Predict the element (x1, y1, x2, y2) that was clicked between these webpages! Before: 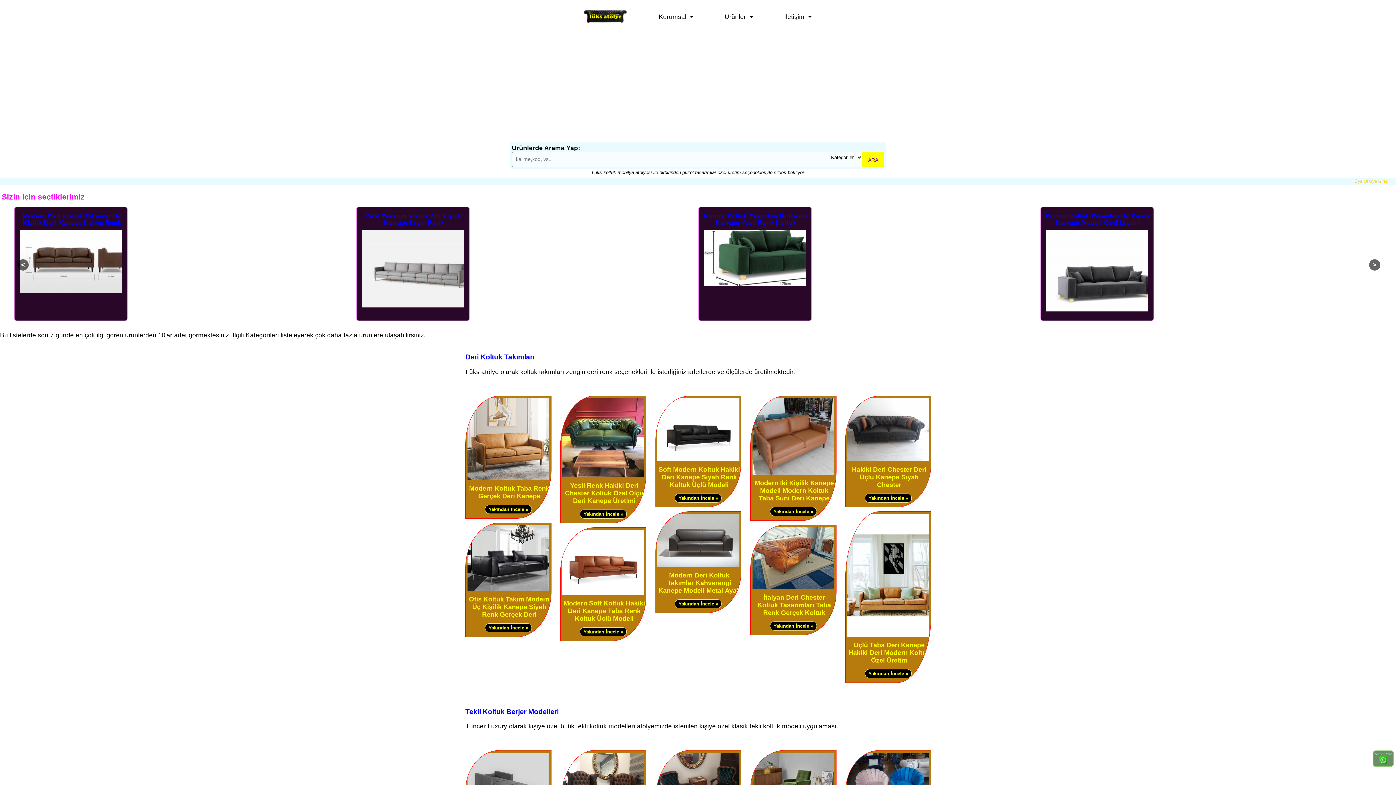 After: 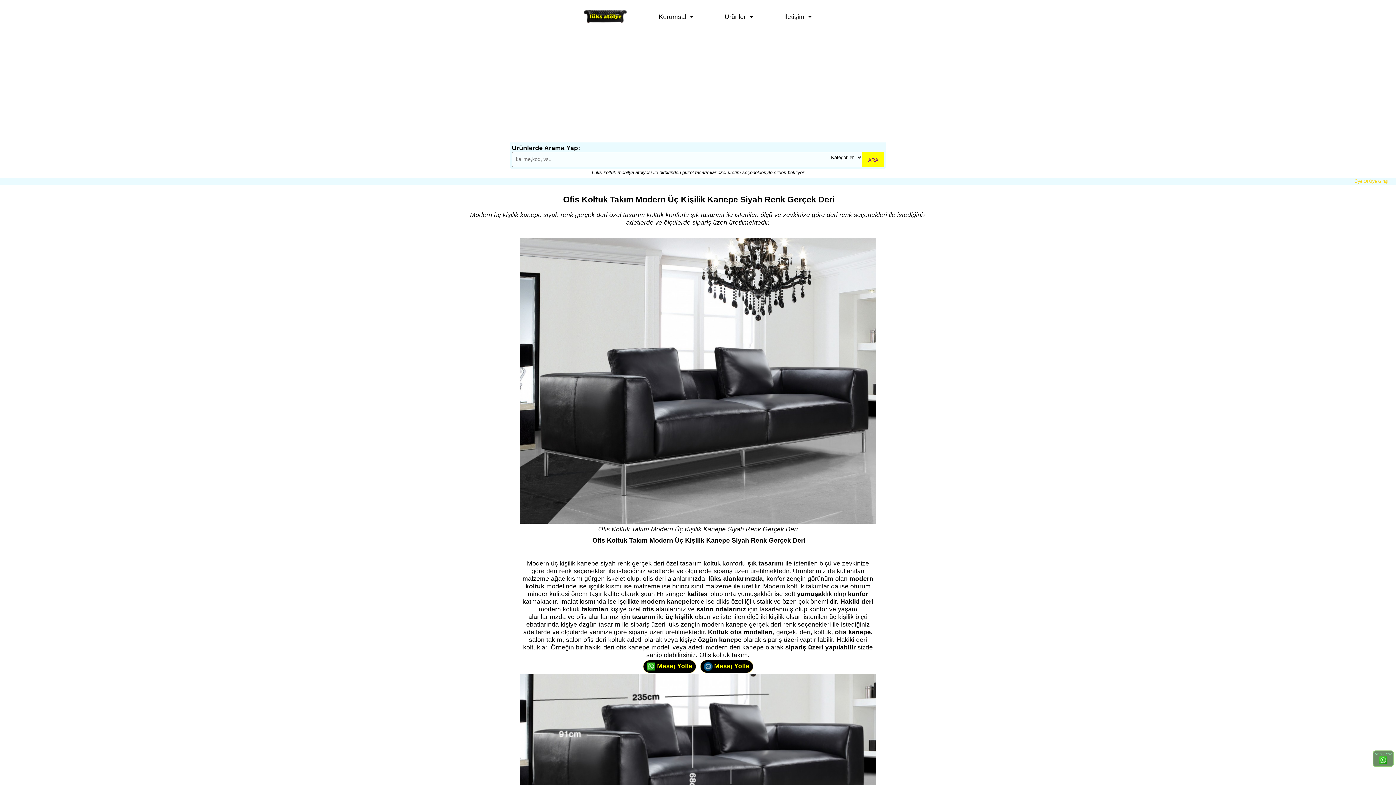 Action: label: Yakından İncele » bbox: (485, 623, 531, 632)